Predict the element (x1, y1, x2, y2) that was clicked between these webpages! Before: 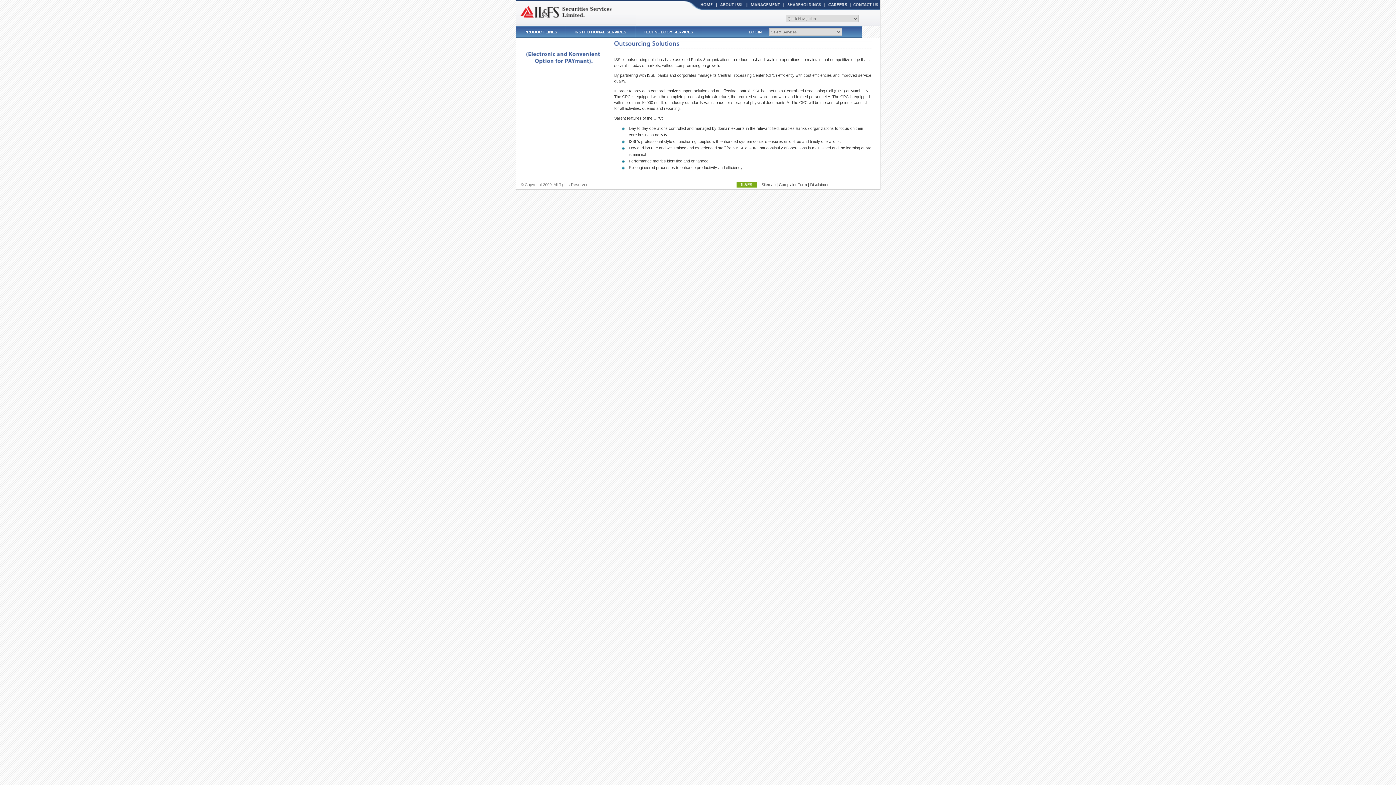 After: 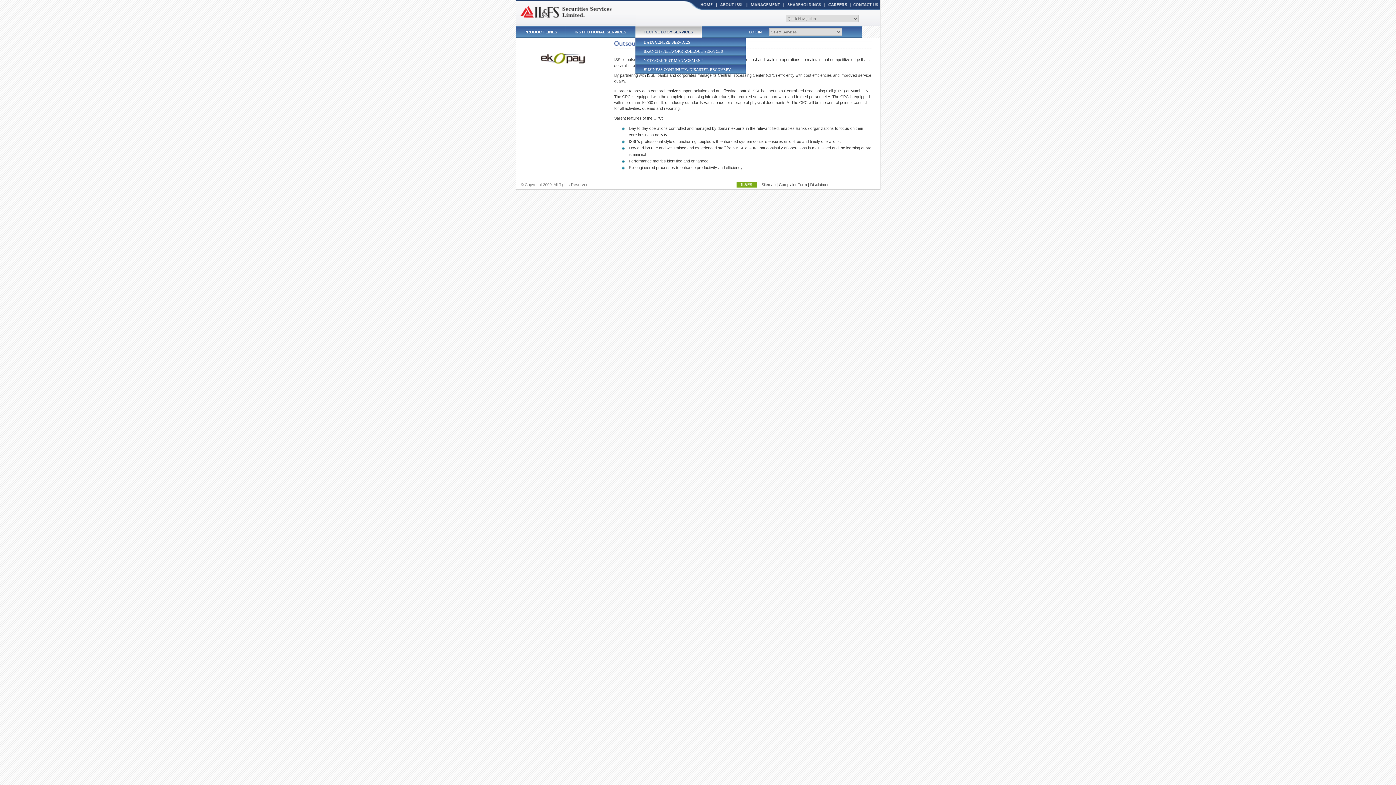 Action: label: TECHNOLOGY SERVICES bbox: (635, 26, 701, 37)